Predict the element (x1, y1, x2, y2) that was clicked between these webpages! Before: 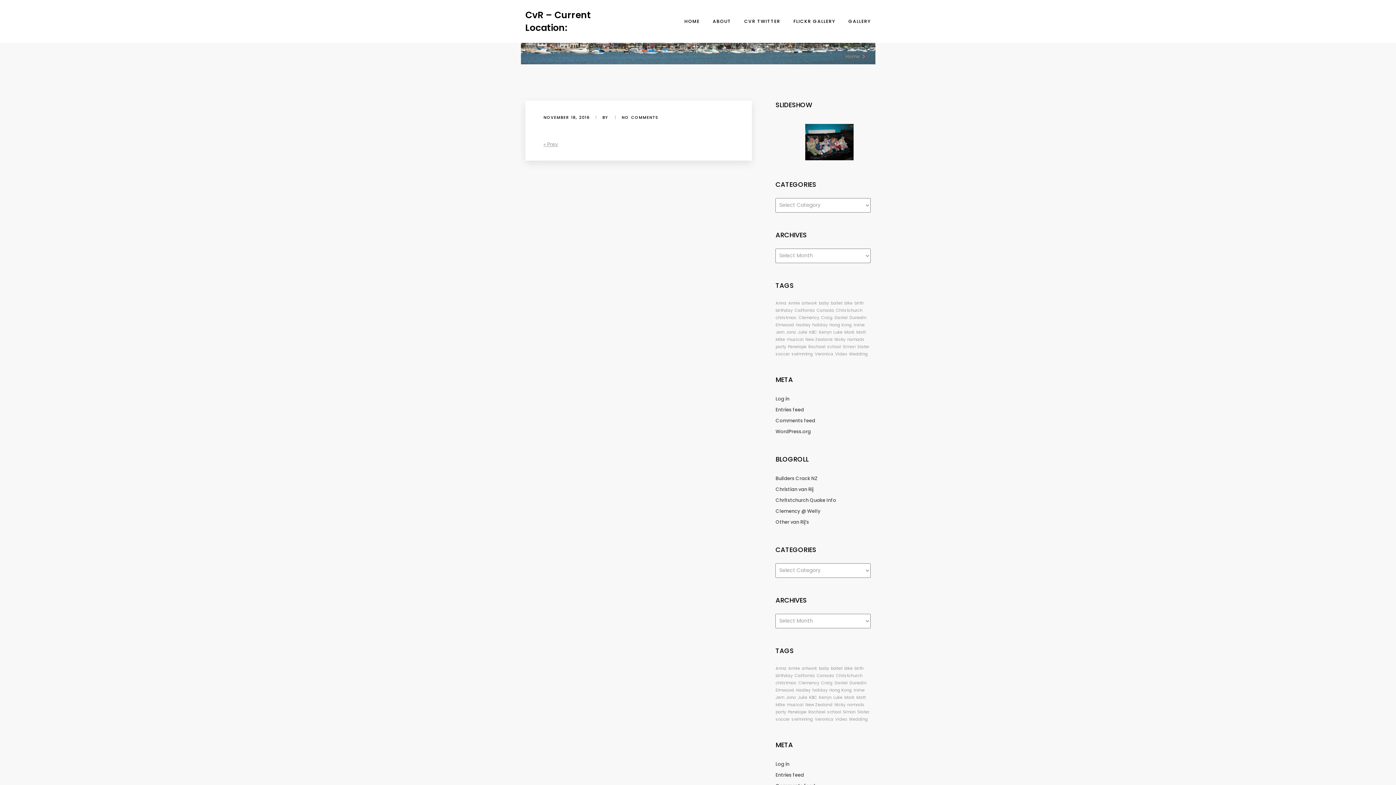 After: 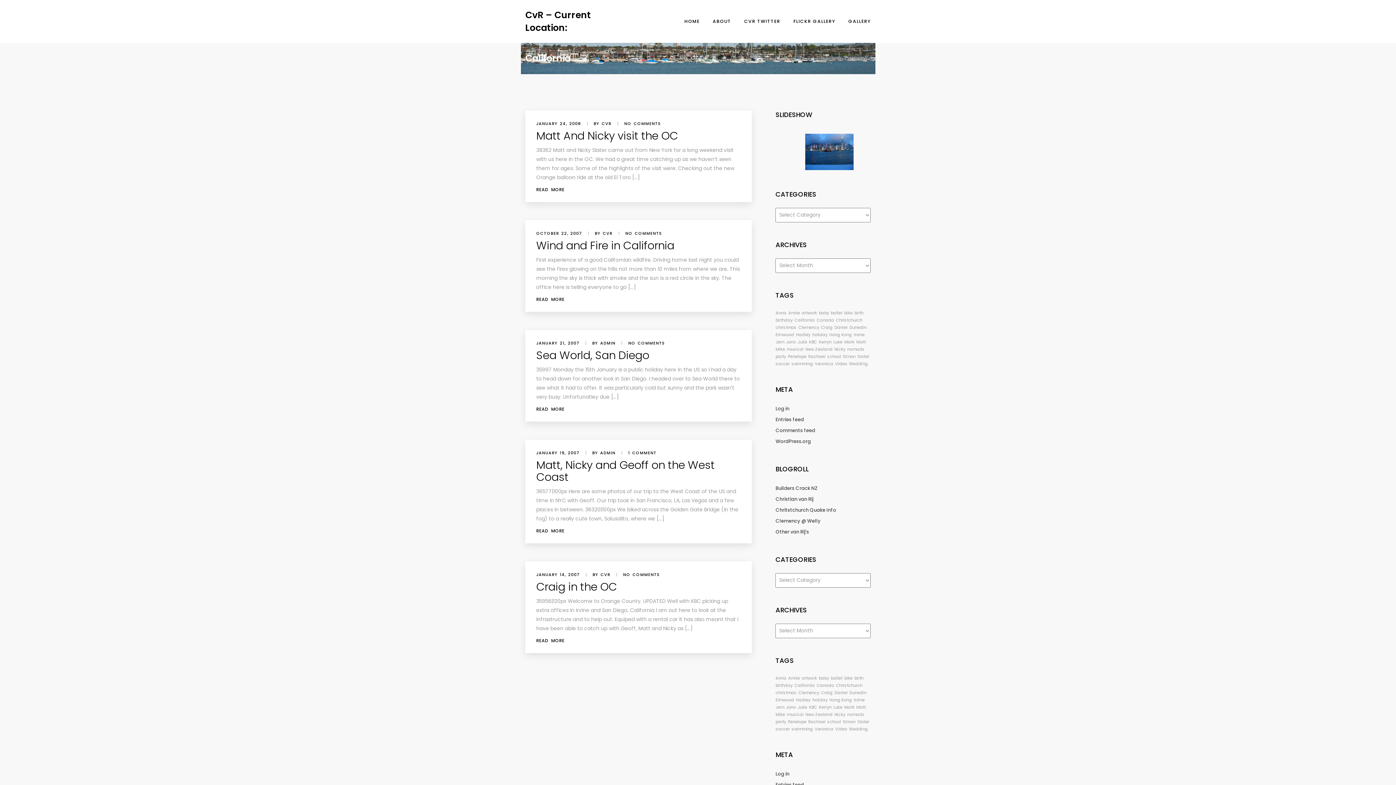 Action: label: California (5 items) bbox: (794, 673, 815, 678)